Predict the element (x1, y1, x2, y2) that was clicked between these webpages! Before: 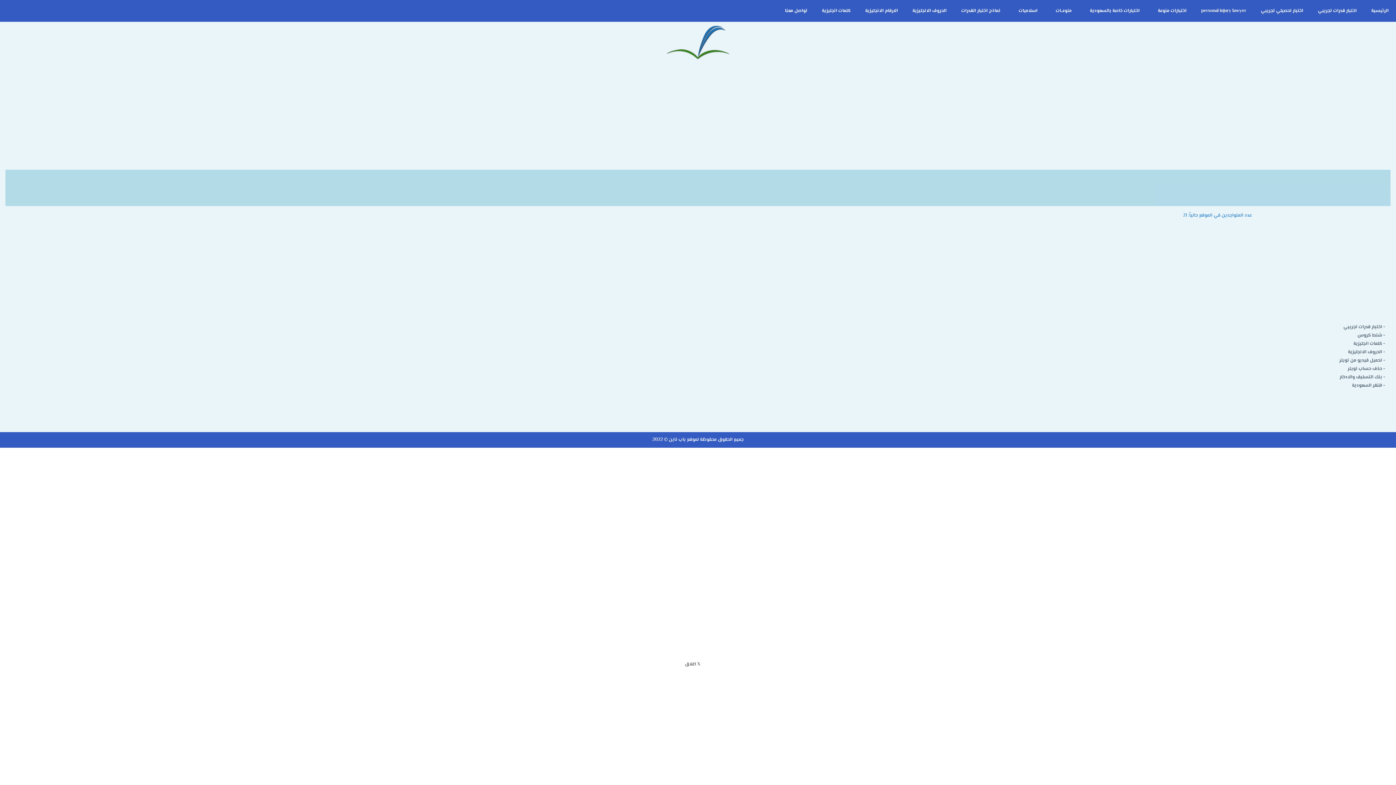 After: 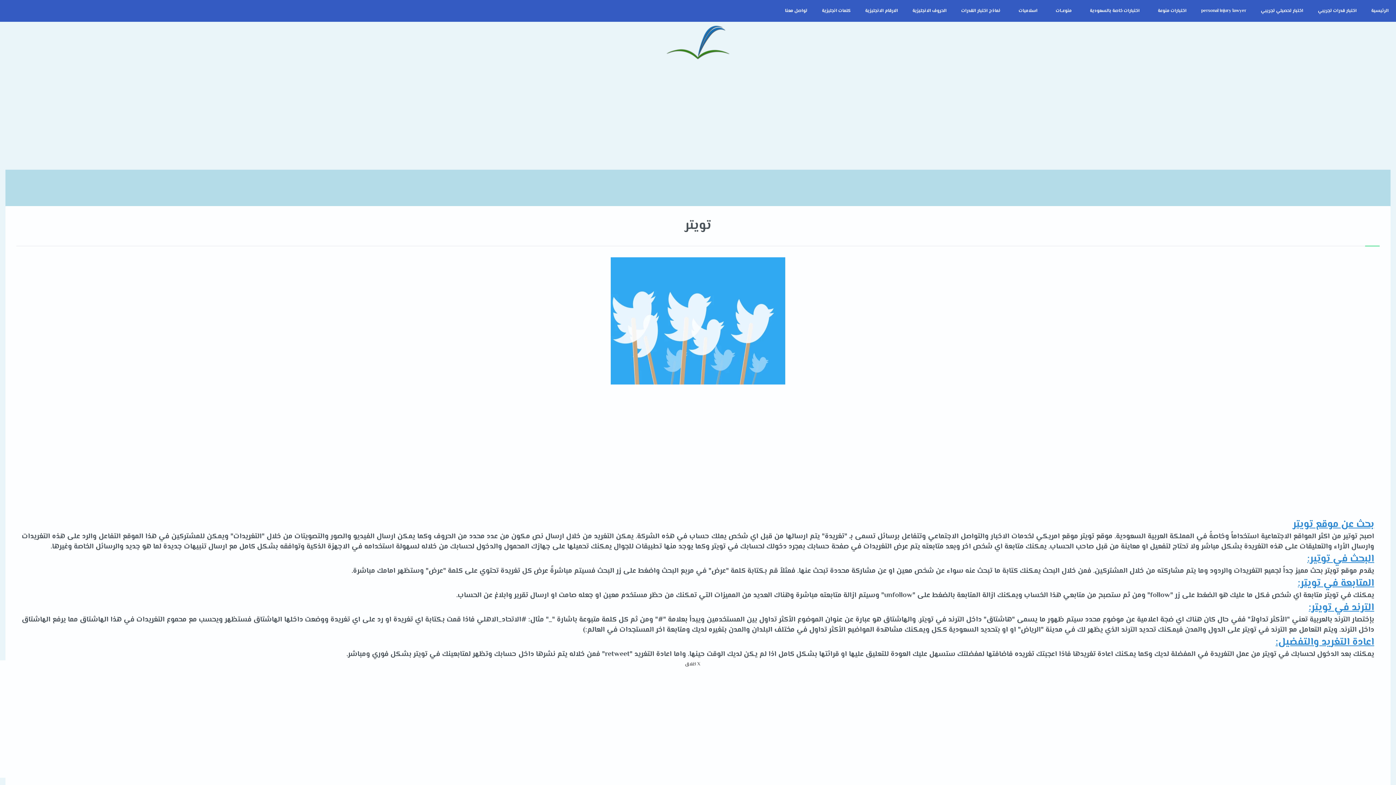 Action: bbox: (1348, 365, 1382, 372) label: حذف حساب تويتر